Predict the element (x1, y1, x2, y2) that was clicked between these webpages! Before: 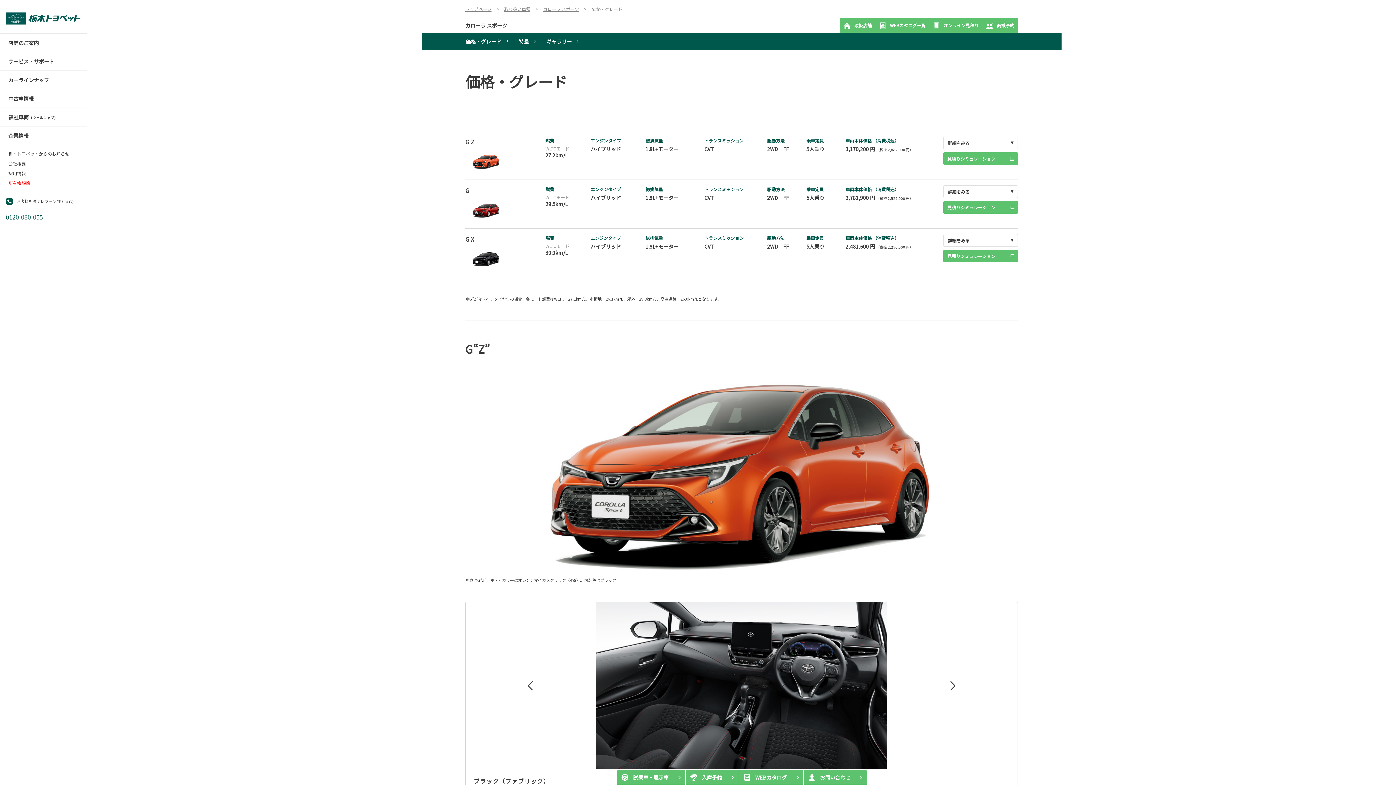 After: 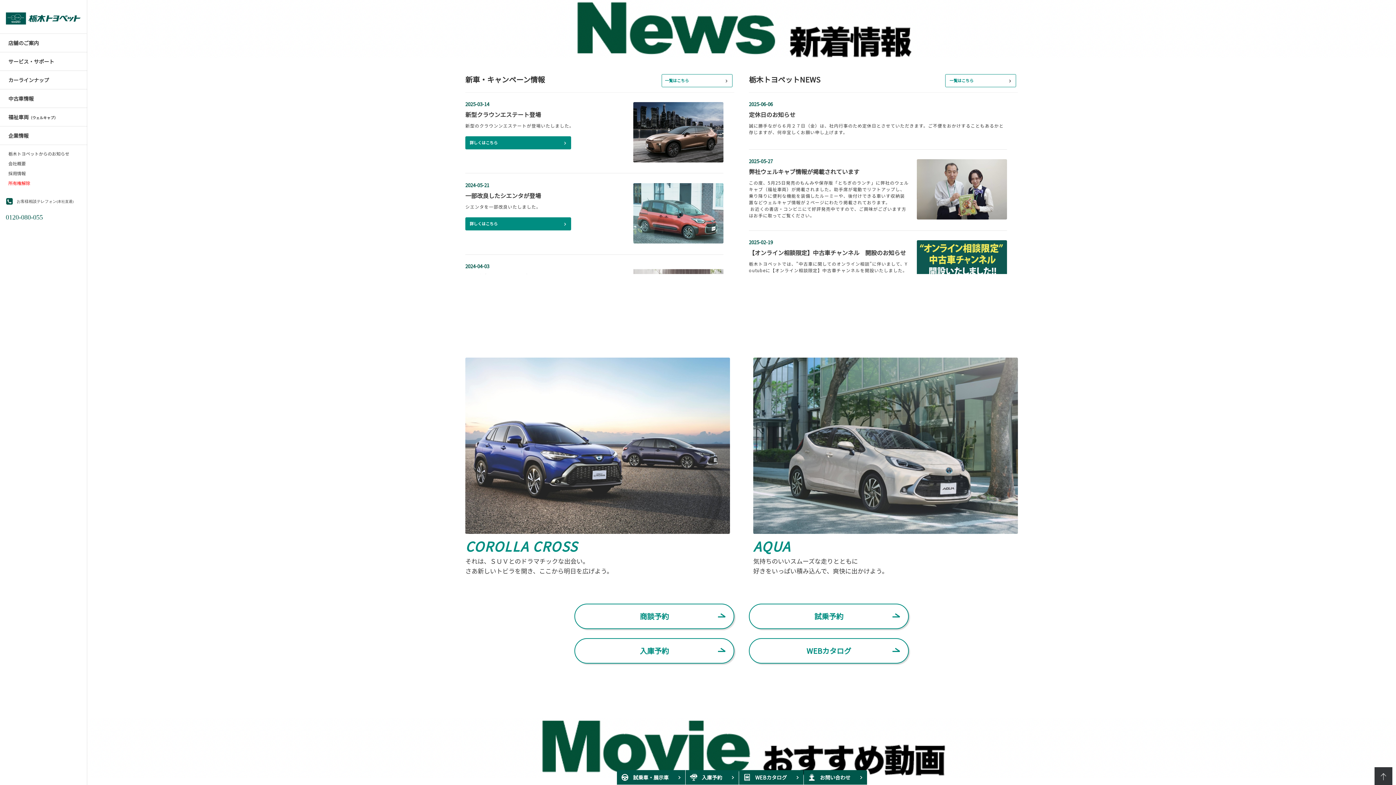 Action: label: 栃木トヨペットからのお知らせ bbox: (8, 151, 87, 156)